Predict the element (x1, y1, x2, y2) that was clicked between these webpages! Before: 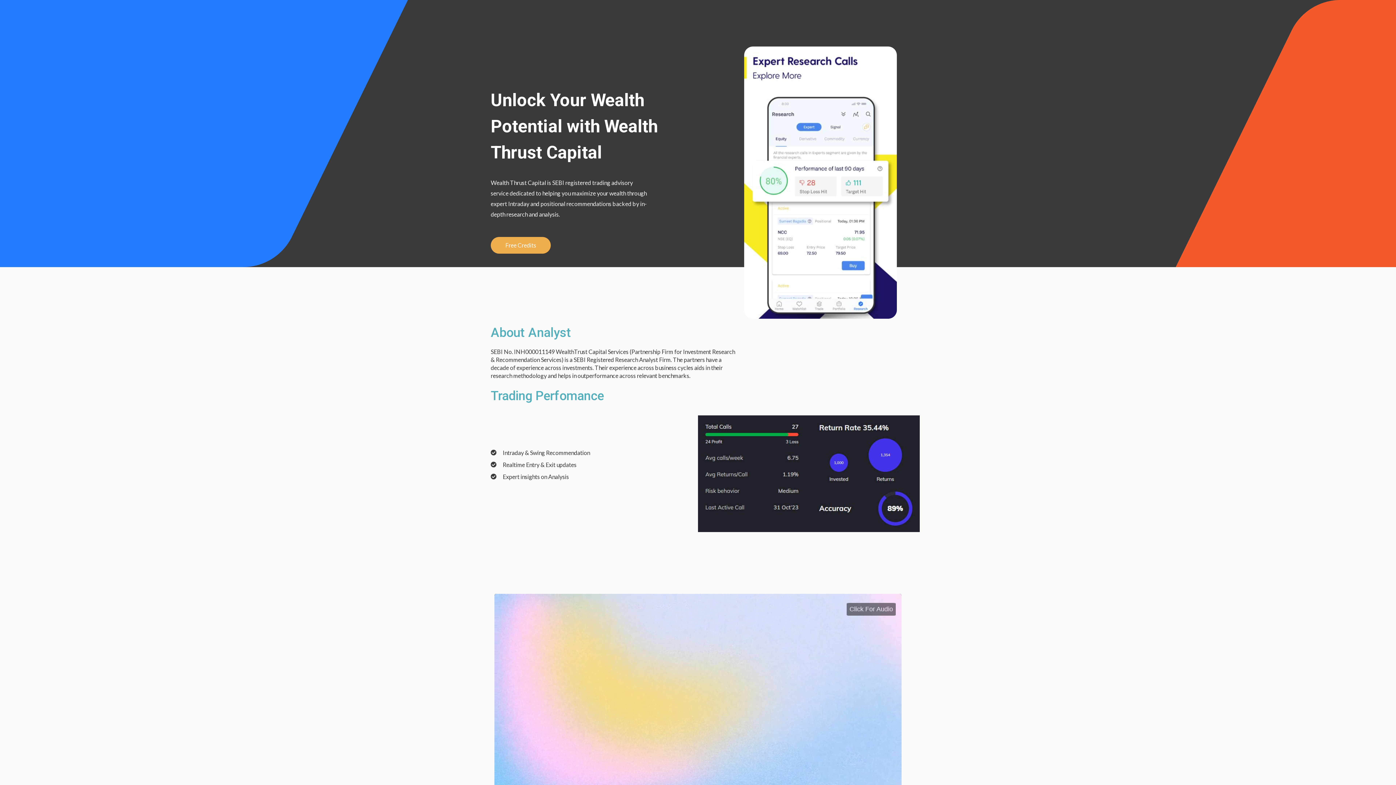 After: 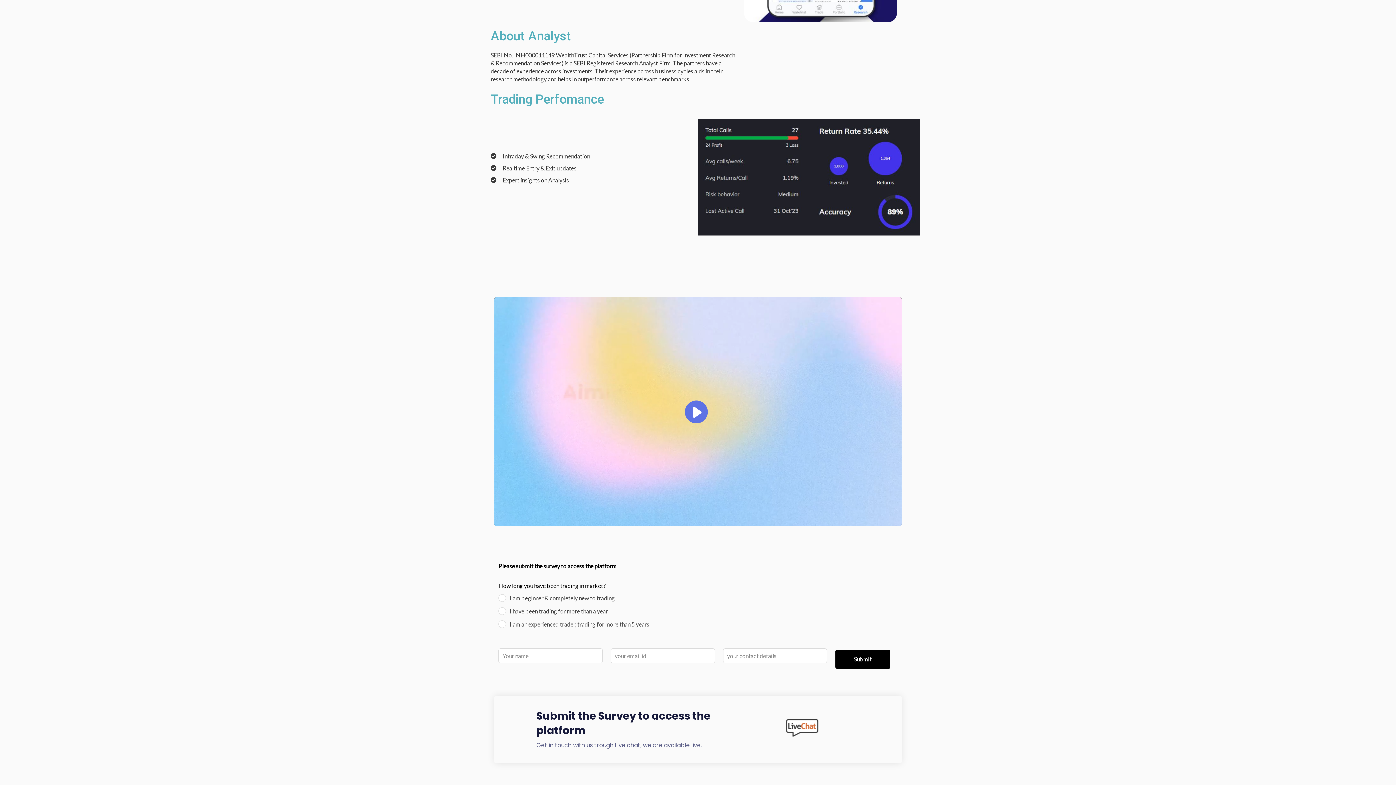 Action: label: Free Credits bbox: (490, 237, 550, 253)